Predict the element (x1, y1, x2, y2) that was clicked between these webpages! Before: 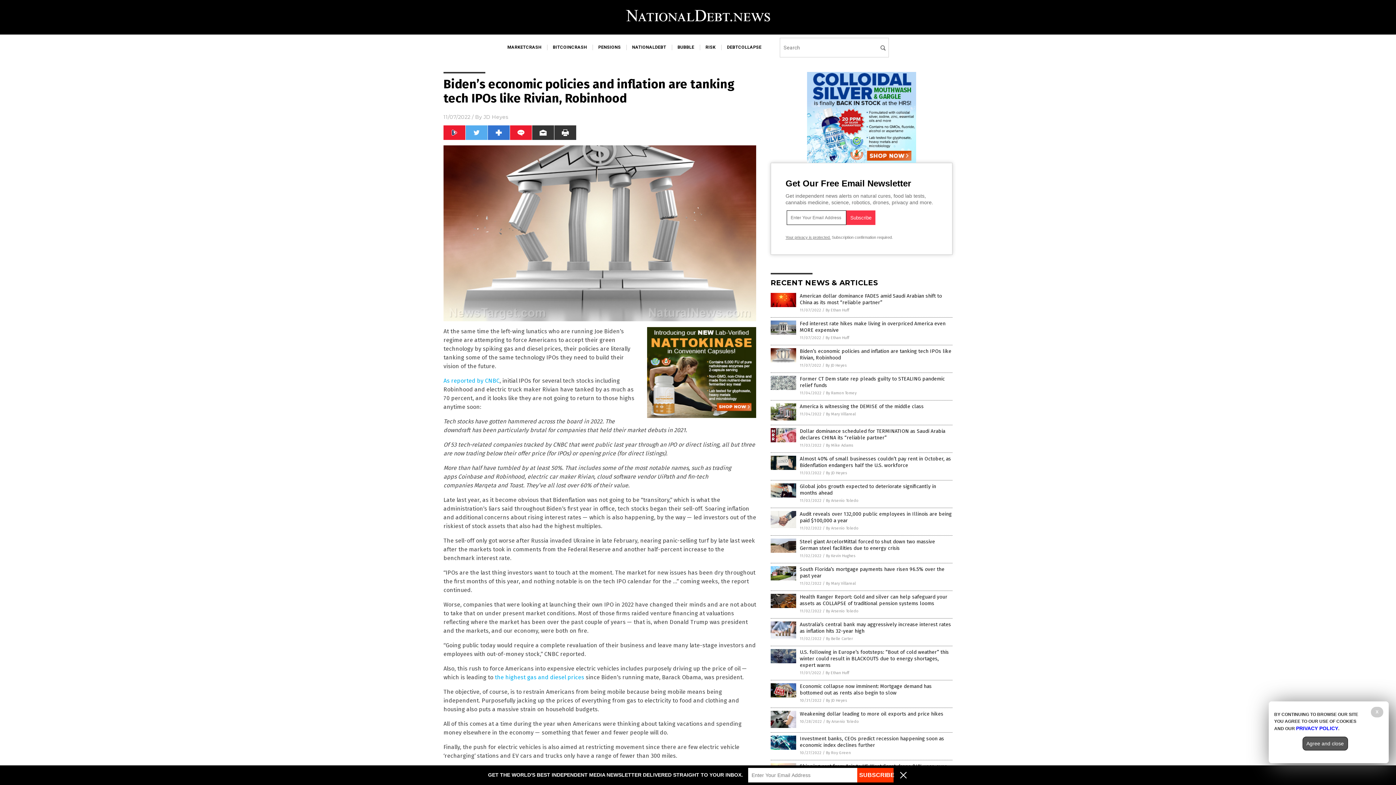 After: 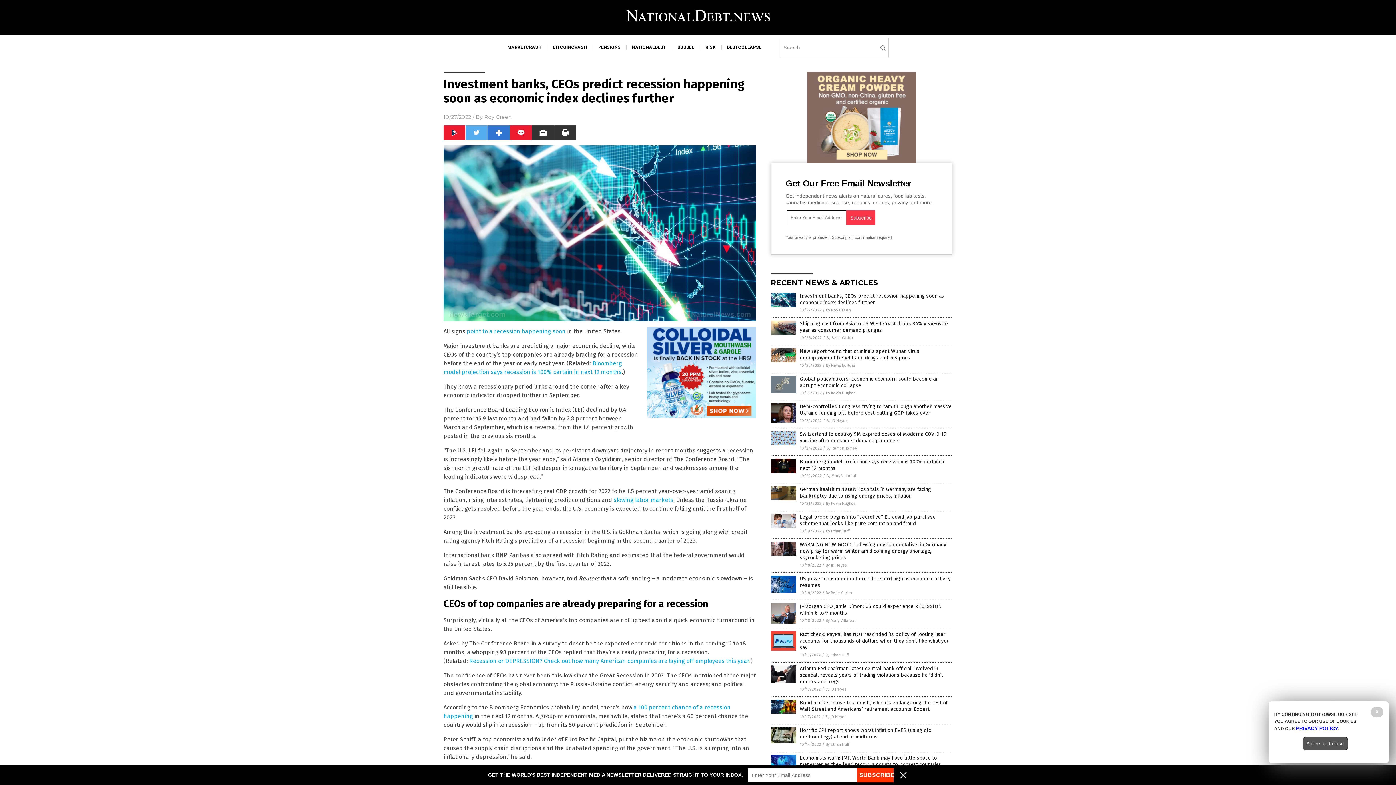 Action: bbox: (770, 746, 796, 751)